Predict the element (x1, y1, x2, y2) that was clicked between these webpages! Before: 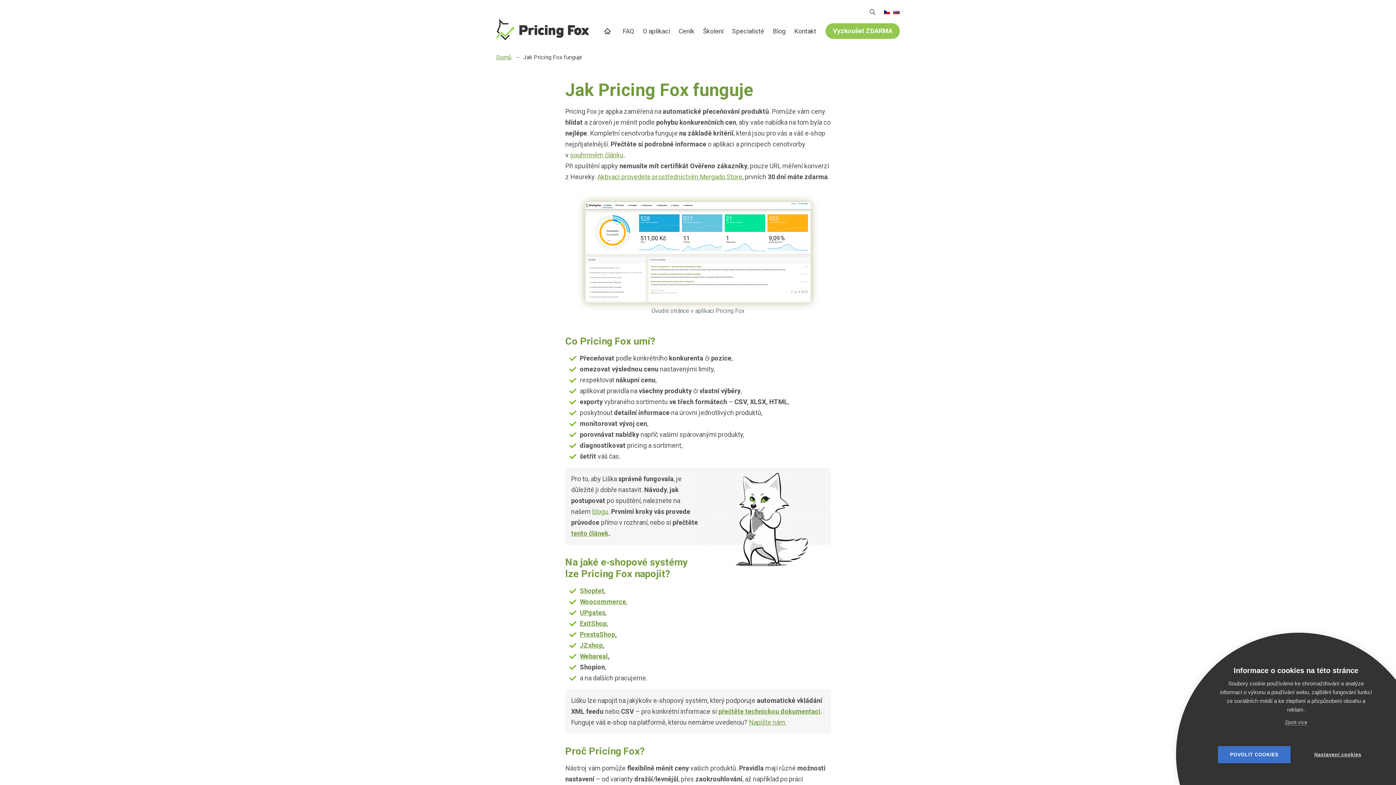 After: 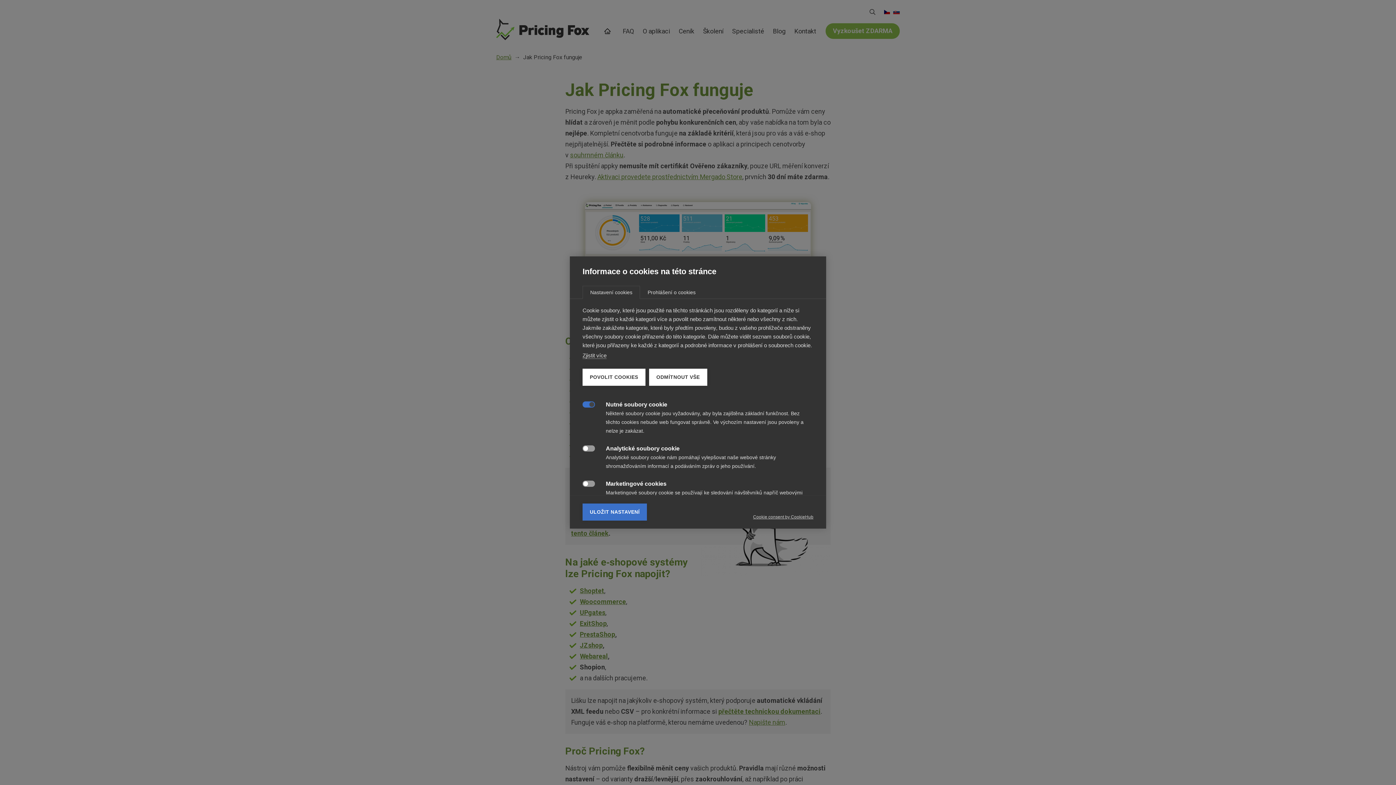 Action: bbox: (1301, 746, 1374, 763) label: Nastavení cookies